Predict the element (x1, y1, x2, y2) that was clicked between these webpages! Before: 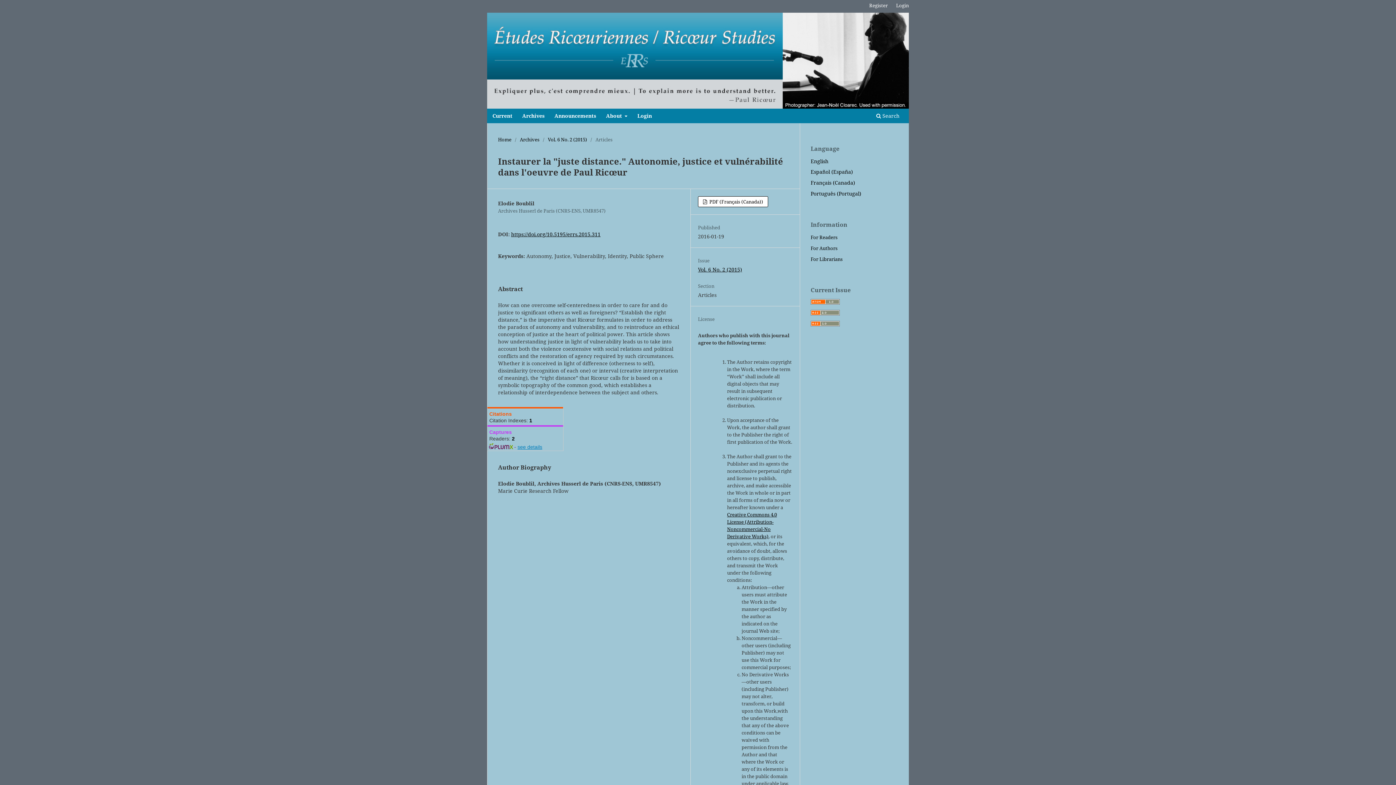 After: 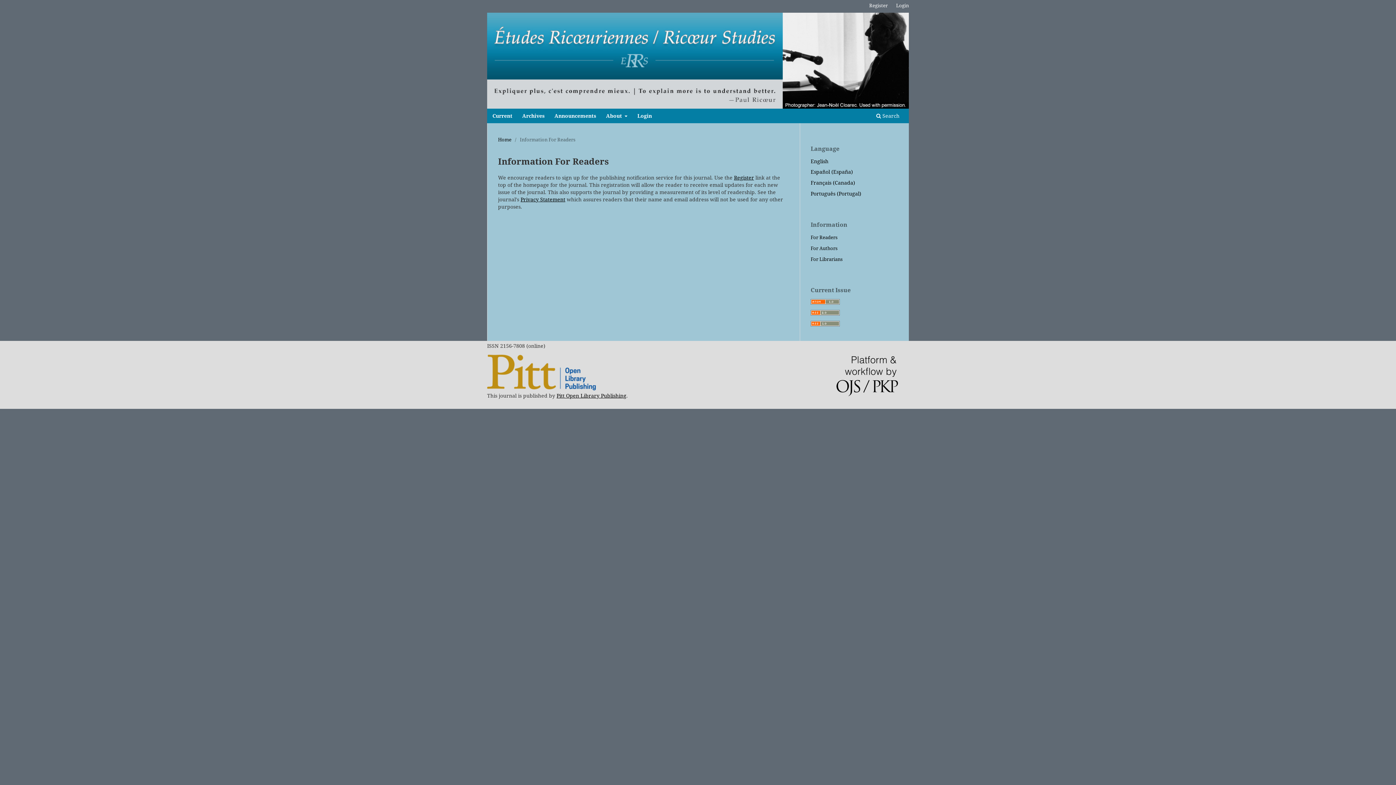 Action: label: For Readers bbox: (810, 234, 837, 240)